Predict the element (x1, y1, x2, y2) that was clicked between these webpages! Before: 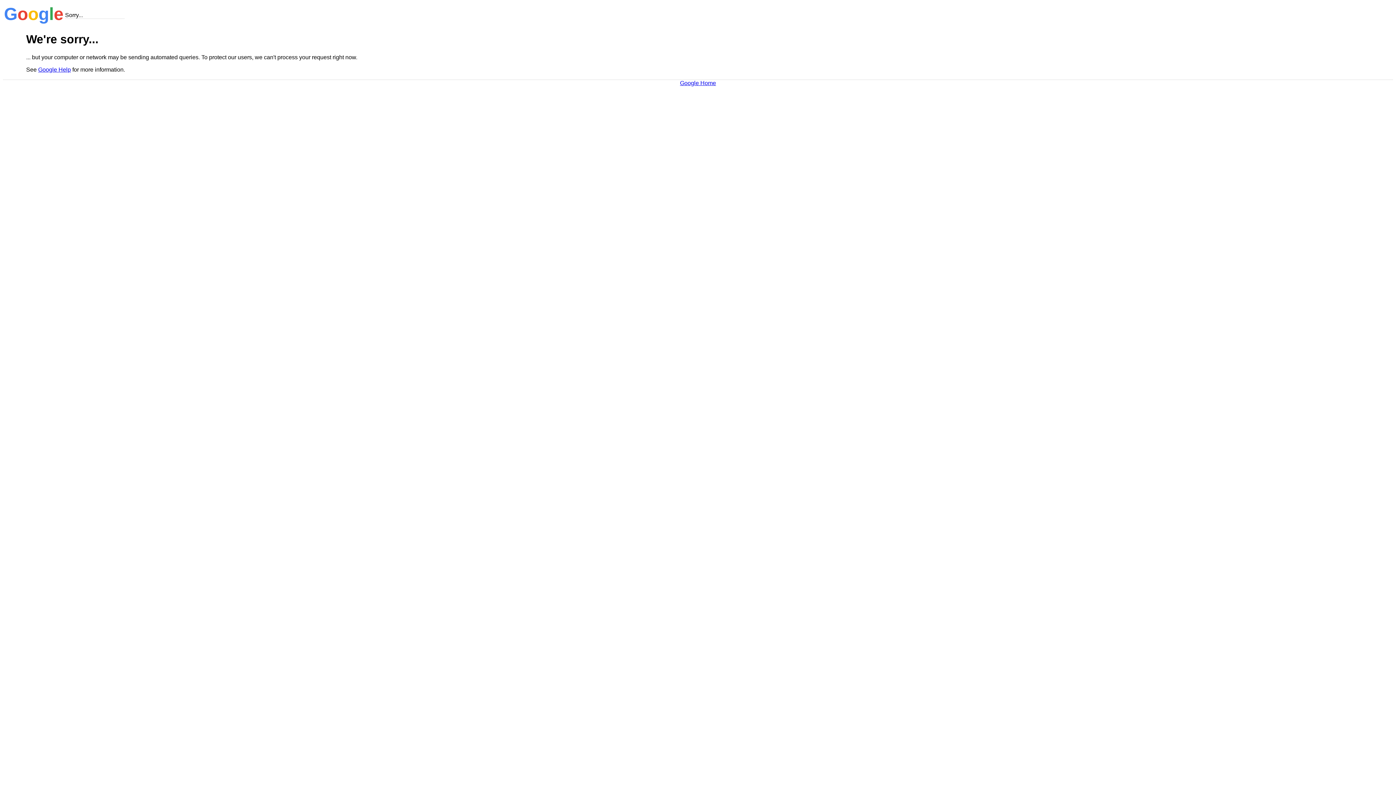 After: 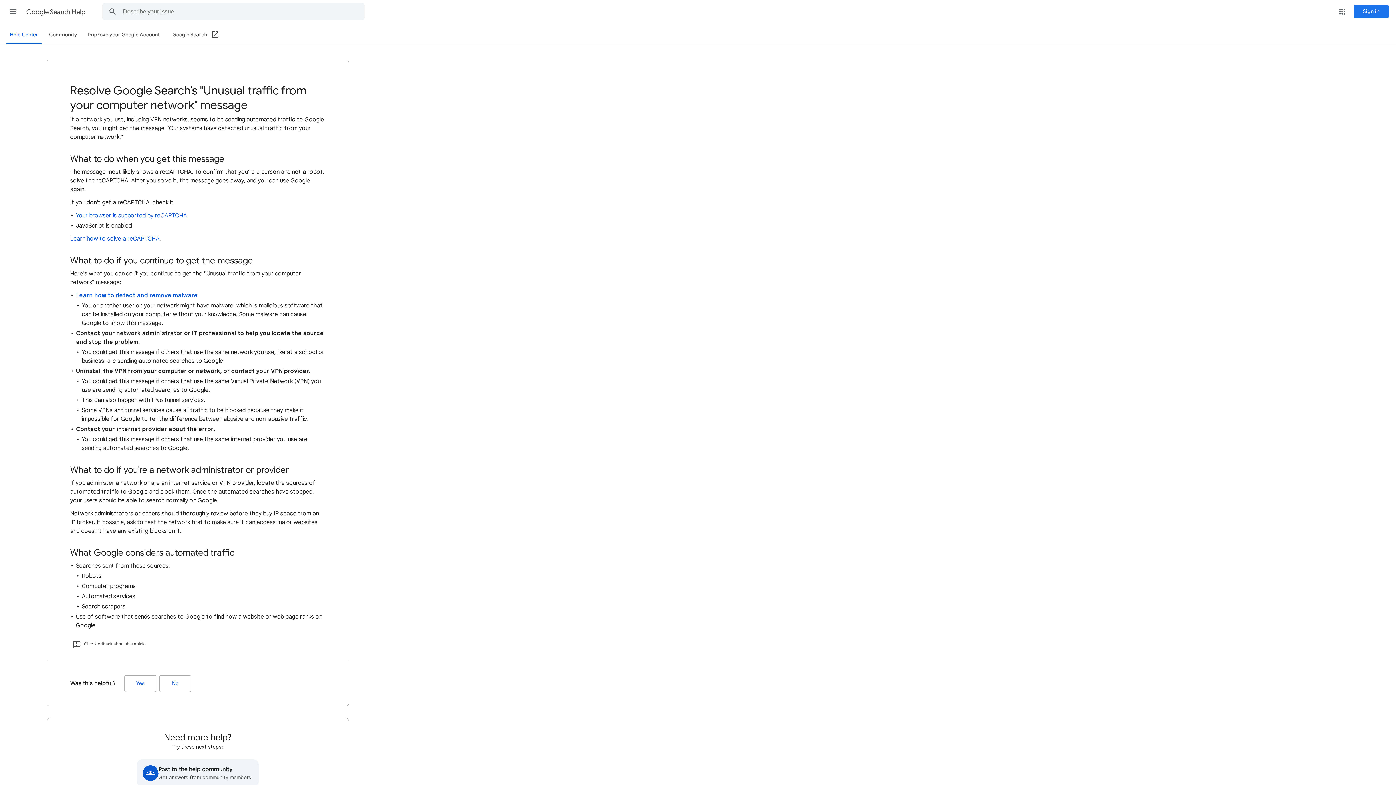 Action: bbox: (38, 66, 70, 72) label: Google Help